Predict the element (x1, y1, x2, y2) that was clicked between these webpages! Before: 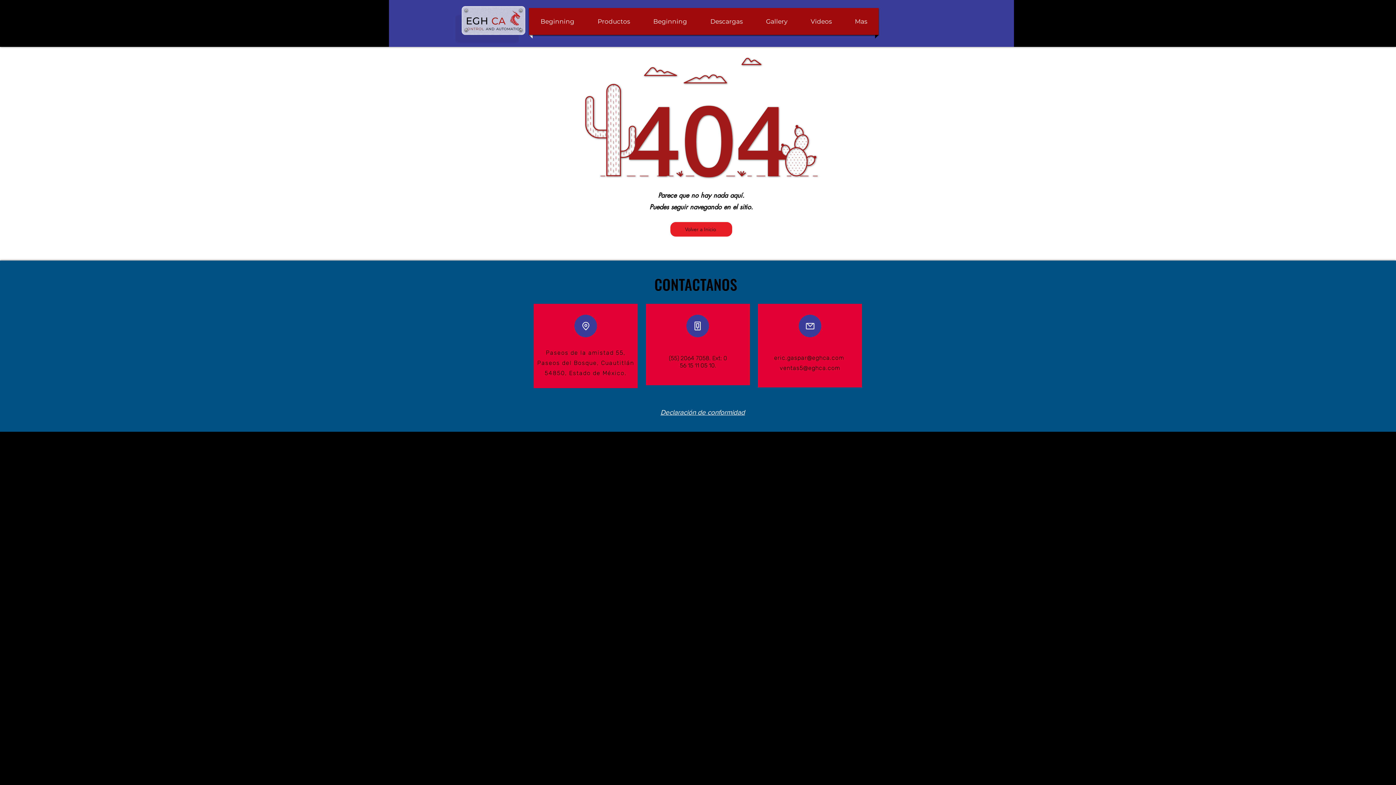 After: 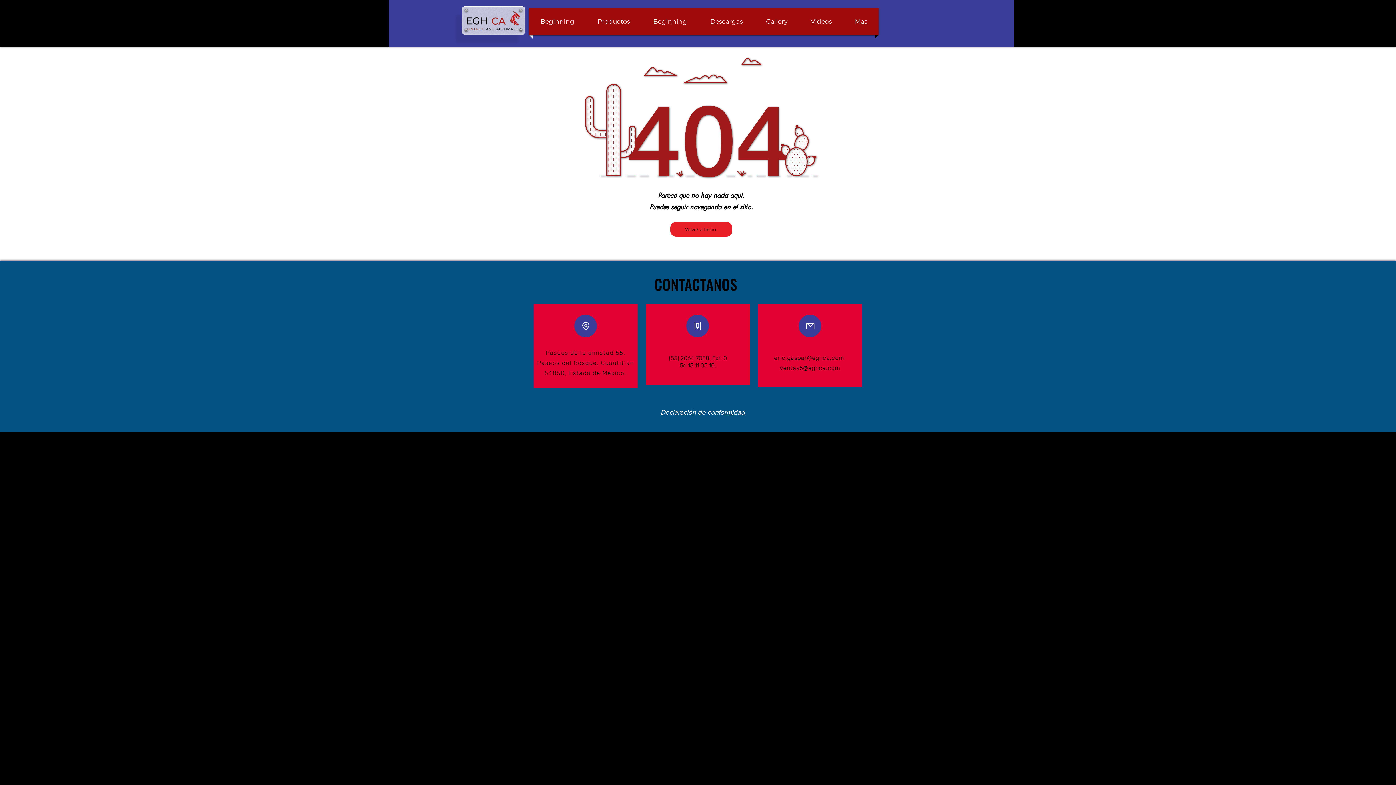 Action: bbox: (660, 406, 745, 416) label: Declaración de conformidad